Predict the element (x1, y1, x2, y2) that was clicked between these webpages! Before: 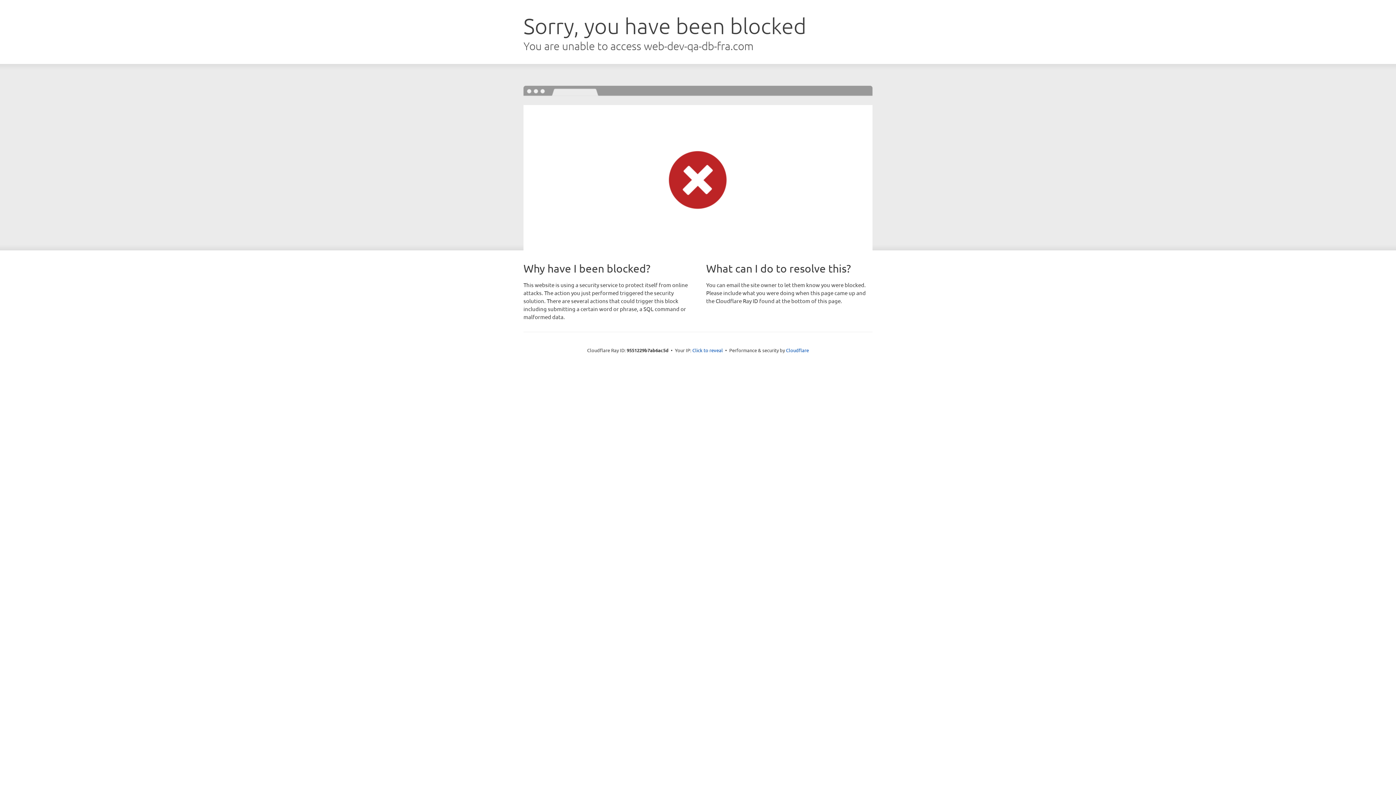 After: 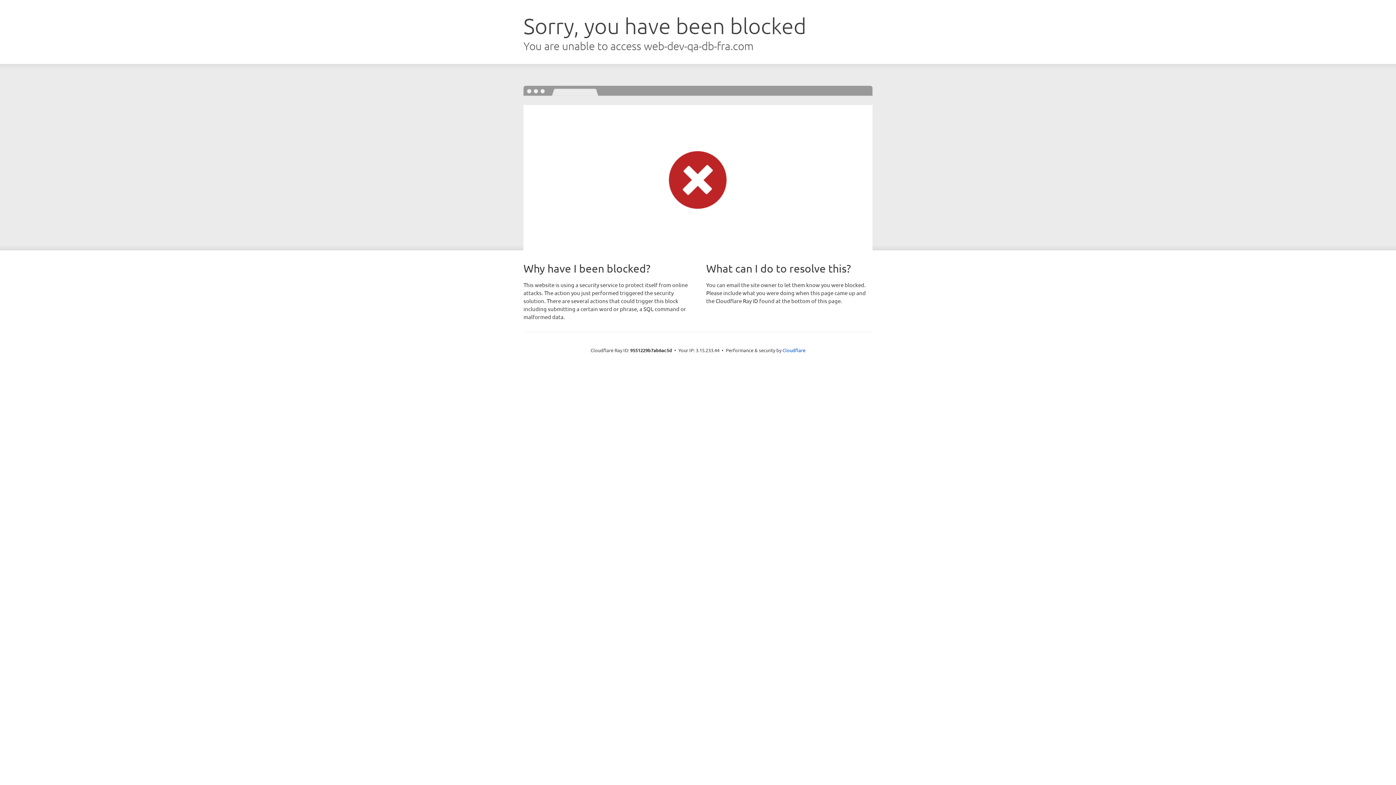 Action: label: Click to reveal bbox: (692, 346, 723, 353)